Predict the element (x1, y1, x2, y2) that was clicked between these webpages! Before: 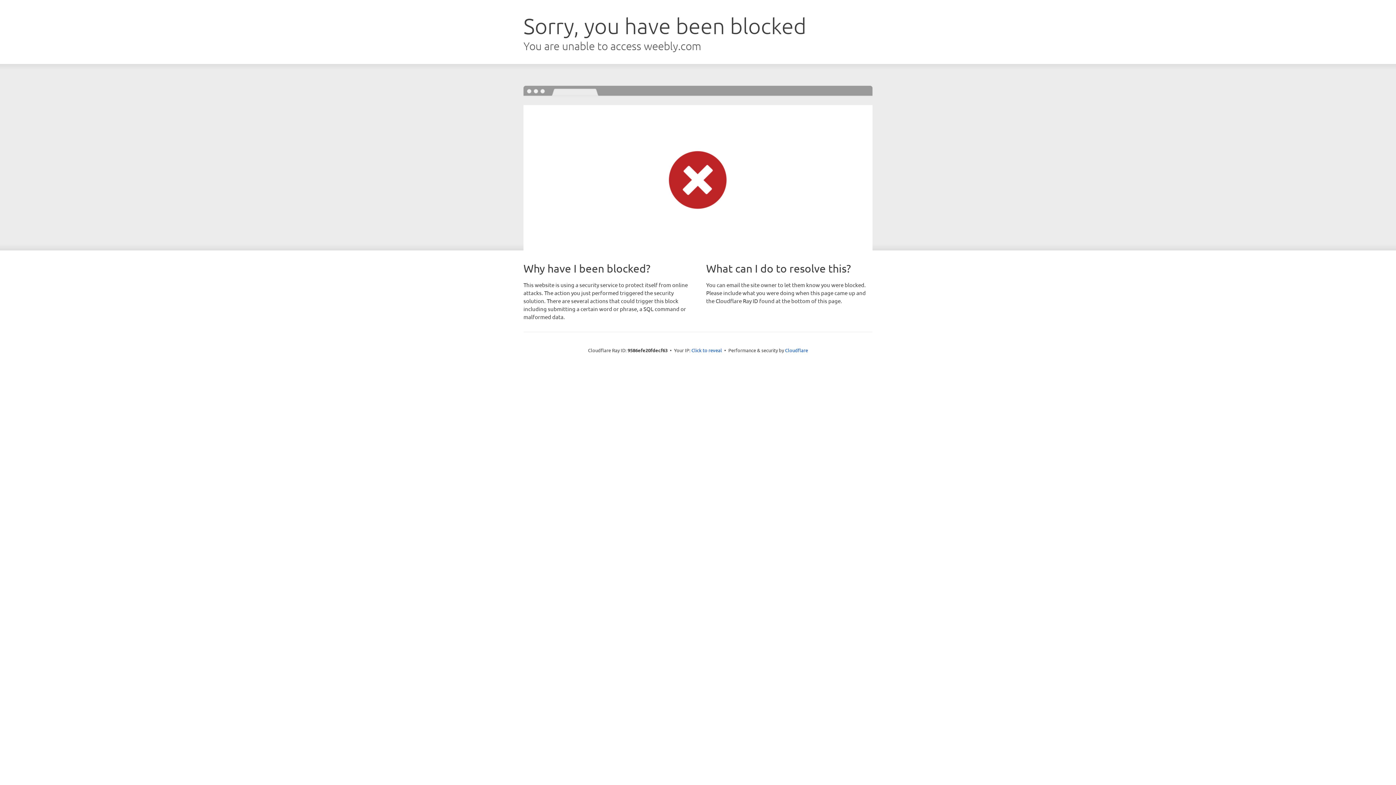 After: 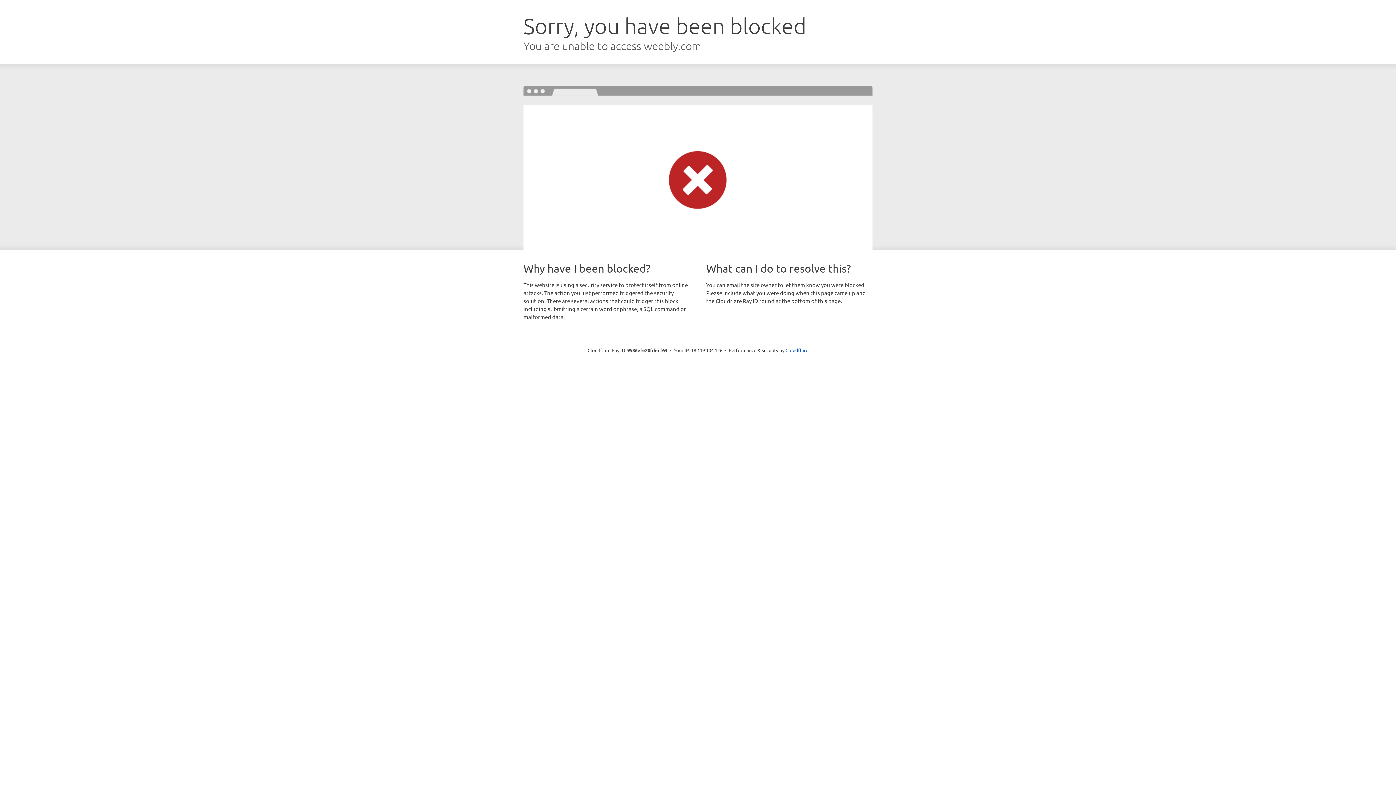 Action: bbox: (691, 346, 722, 353) label: Click to reveal